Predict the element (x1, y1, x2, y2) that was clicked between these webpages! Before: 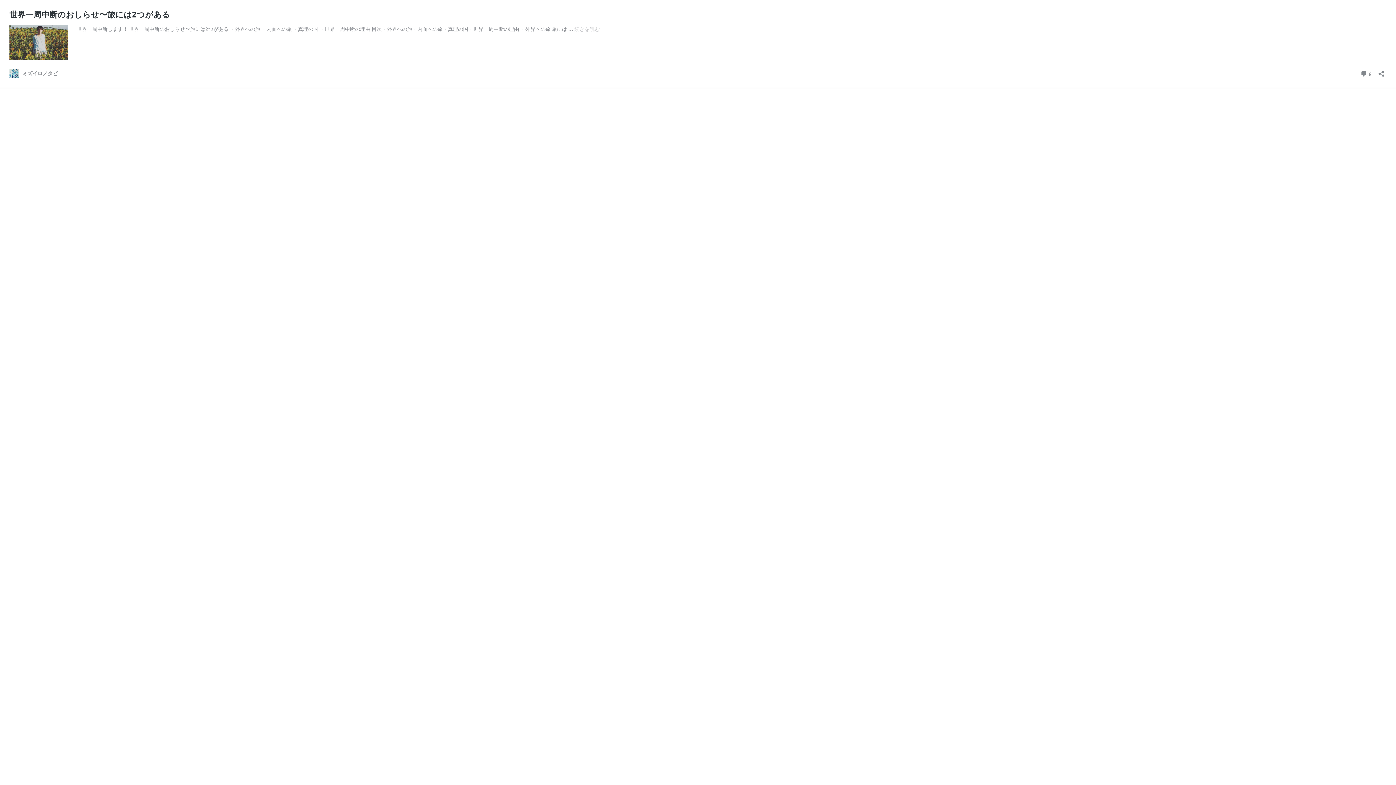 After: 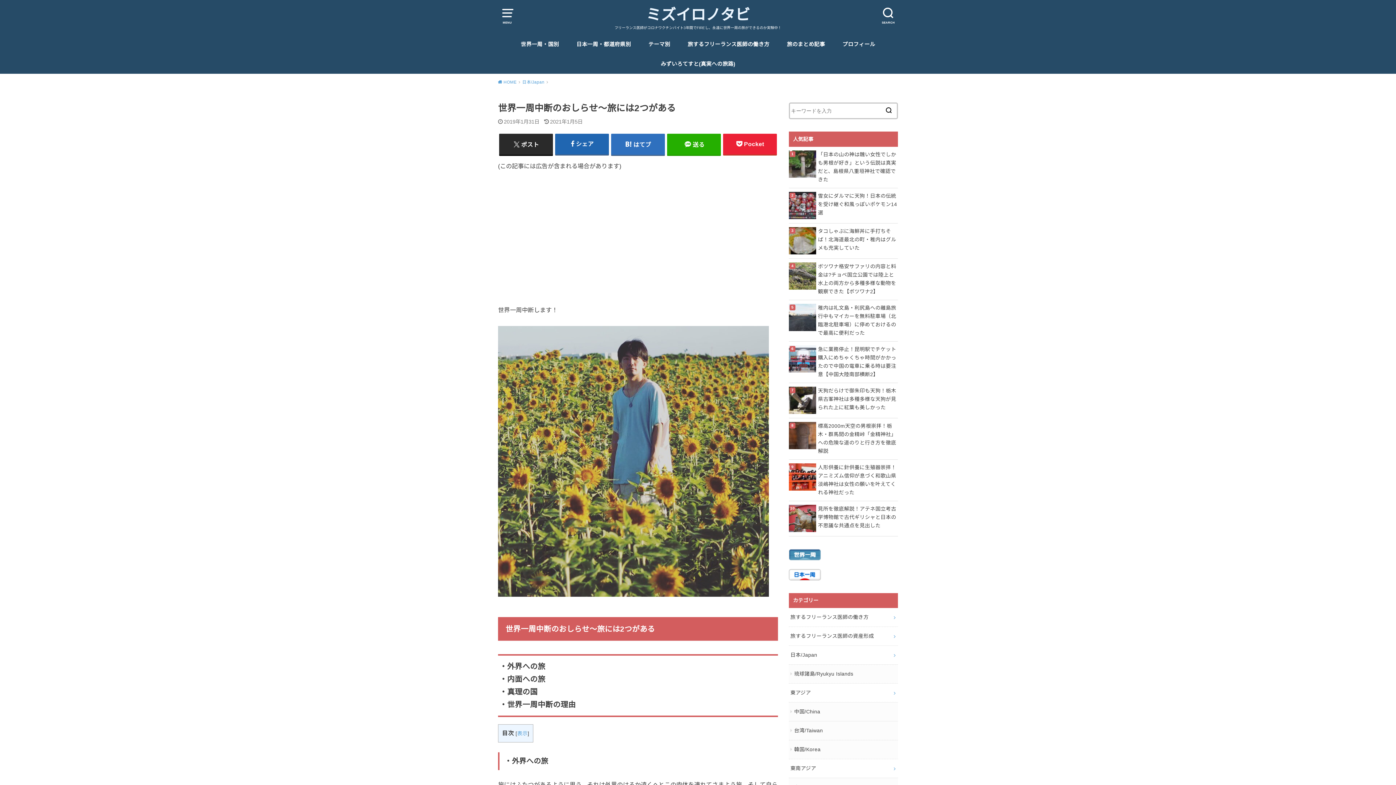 Action: label: 世界一周中断のおしらせ〜旅には2つがある bbox: (9, 9, 170, 19)